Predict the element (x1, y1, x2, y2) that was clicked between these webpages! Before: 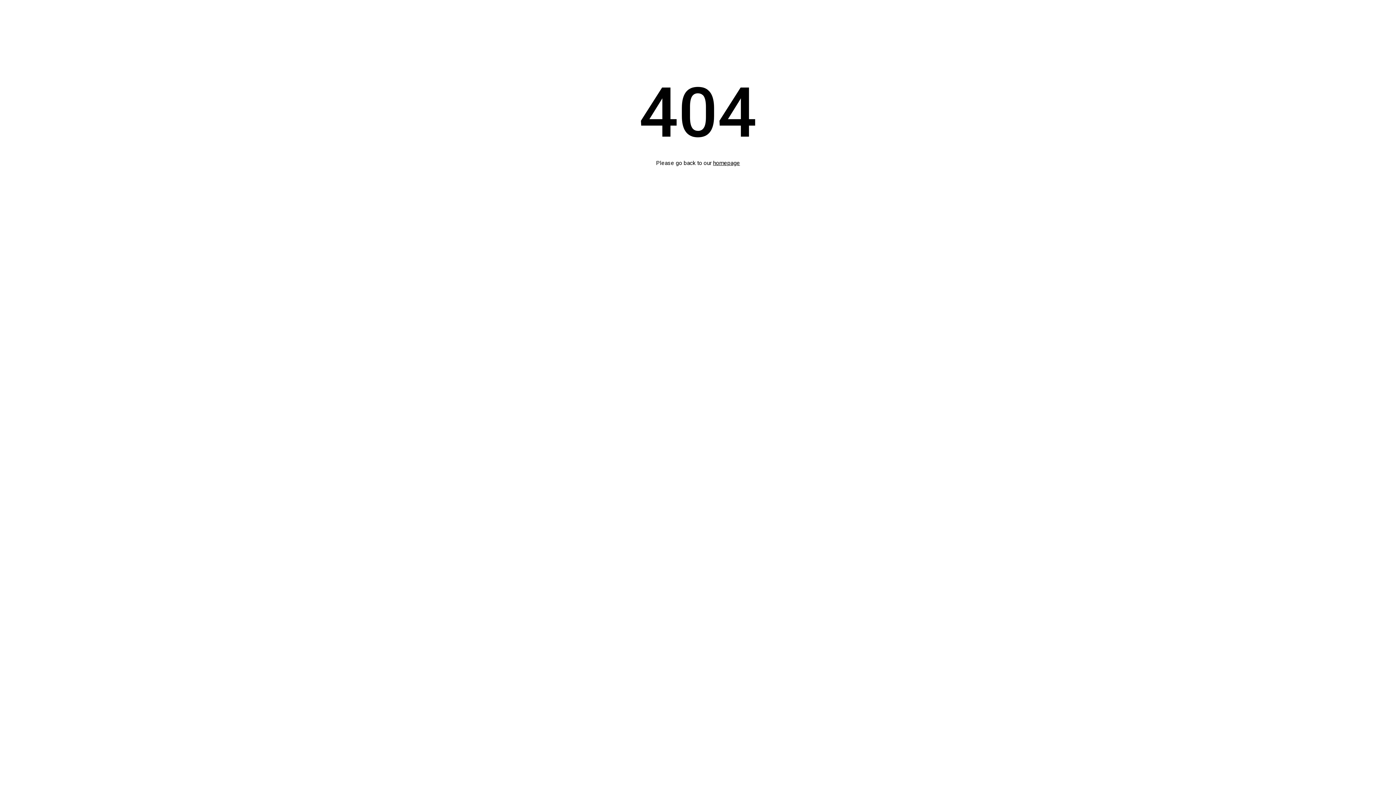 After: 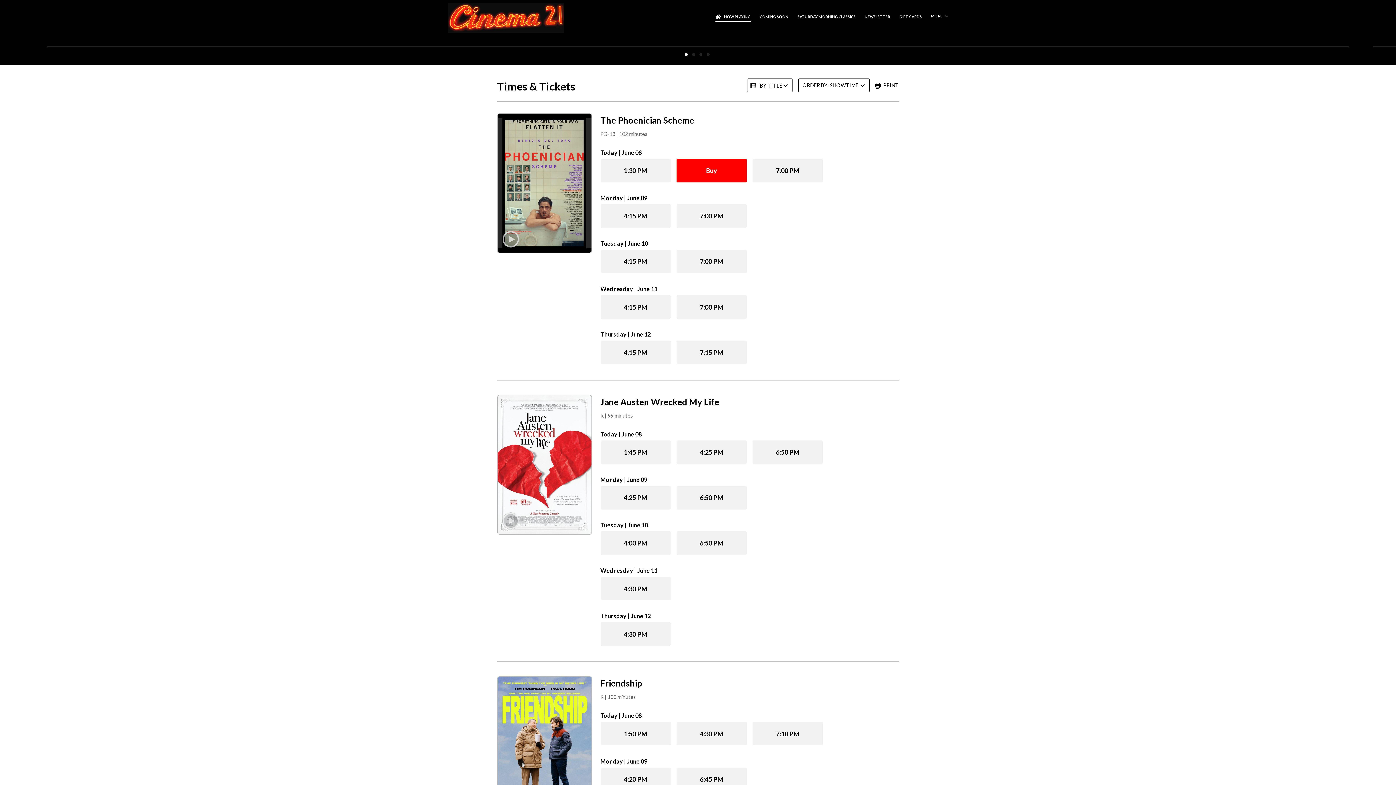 Action: label: homepage bbox: (713, 159, 740, 166)